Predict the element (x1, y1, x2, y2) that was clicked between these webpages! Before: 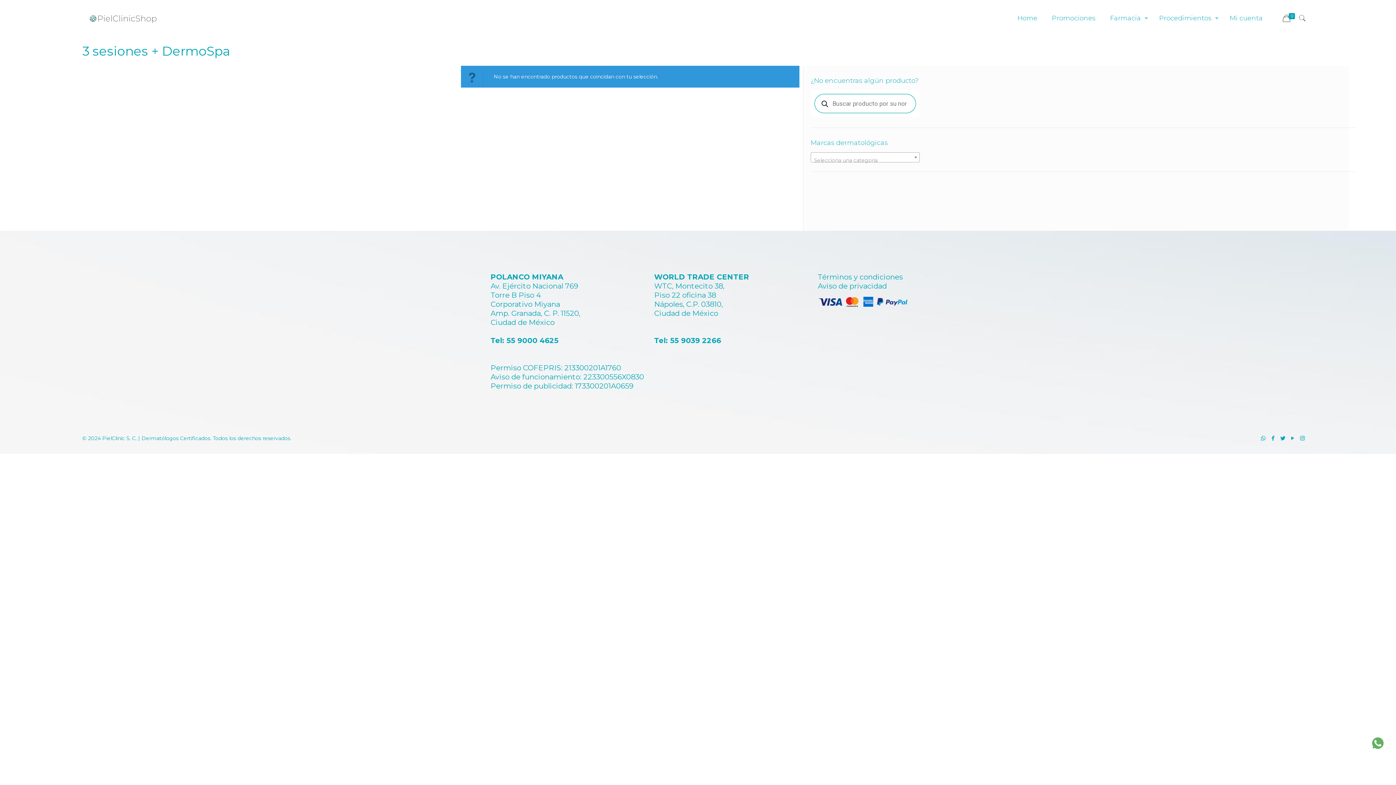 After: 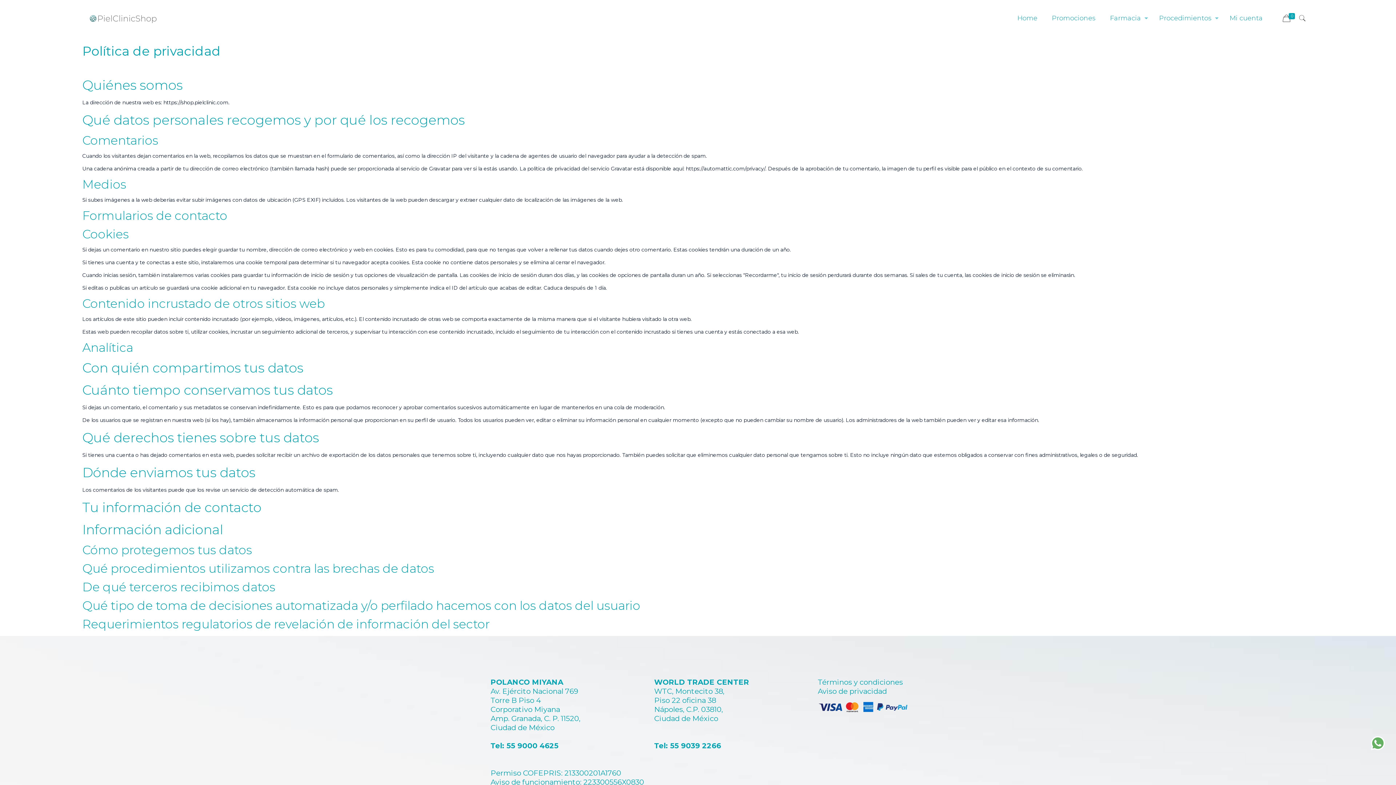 Action: label: Aviso de privacidad bbox: (818, 281, 887, 290)